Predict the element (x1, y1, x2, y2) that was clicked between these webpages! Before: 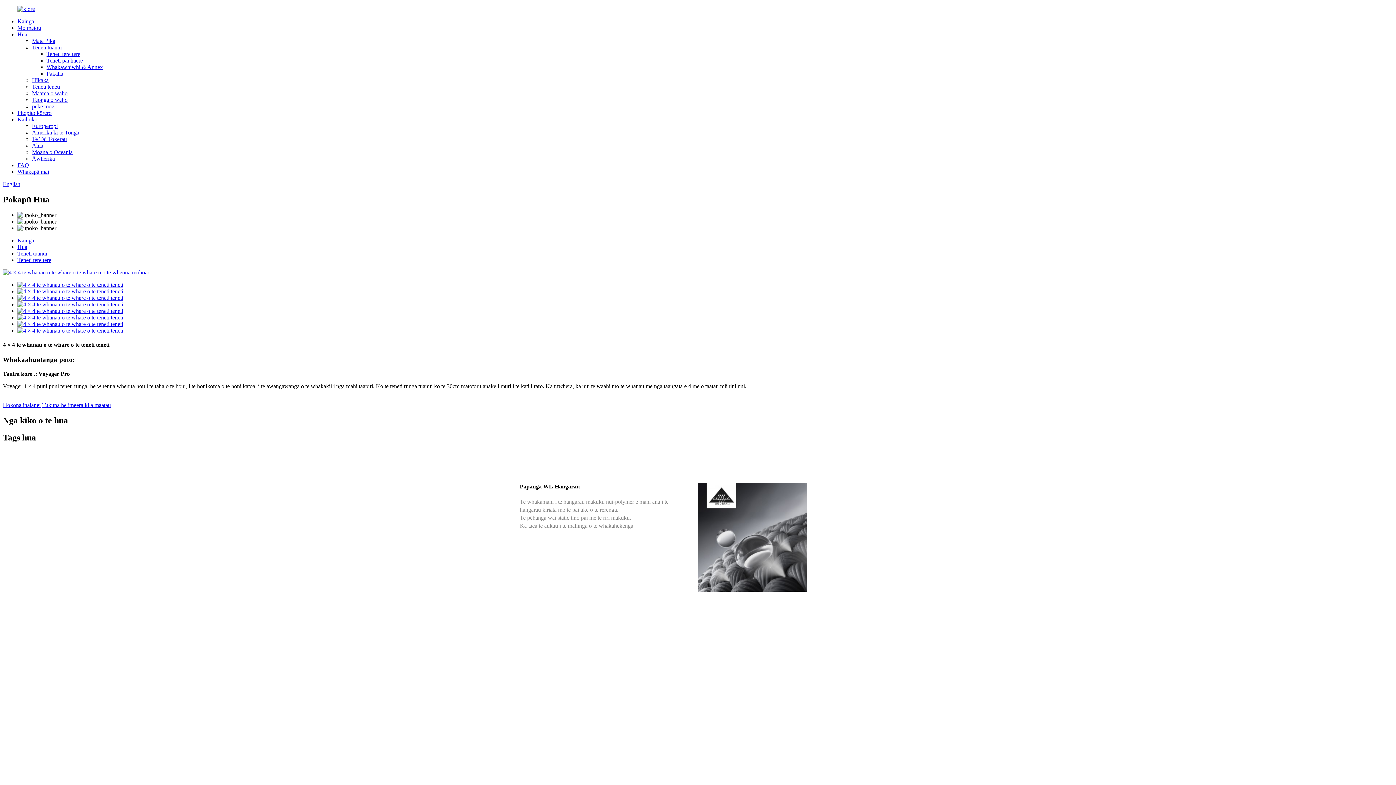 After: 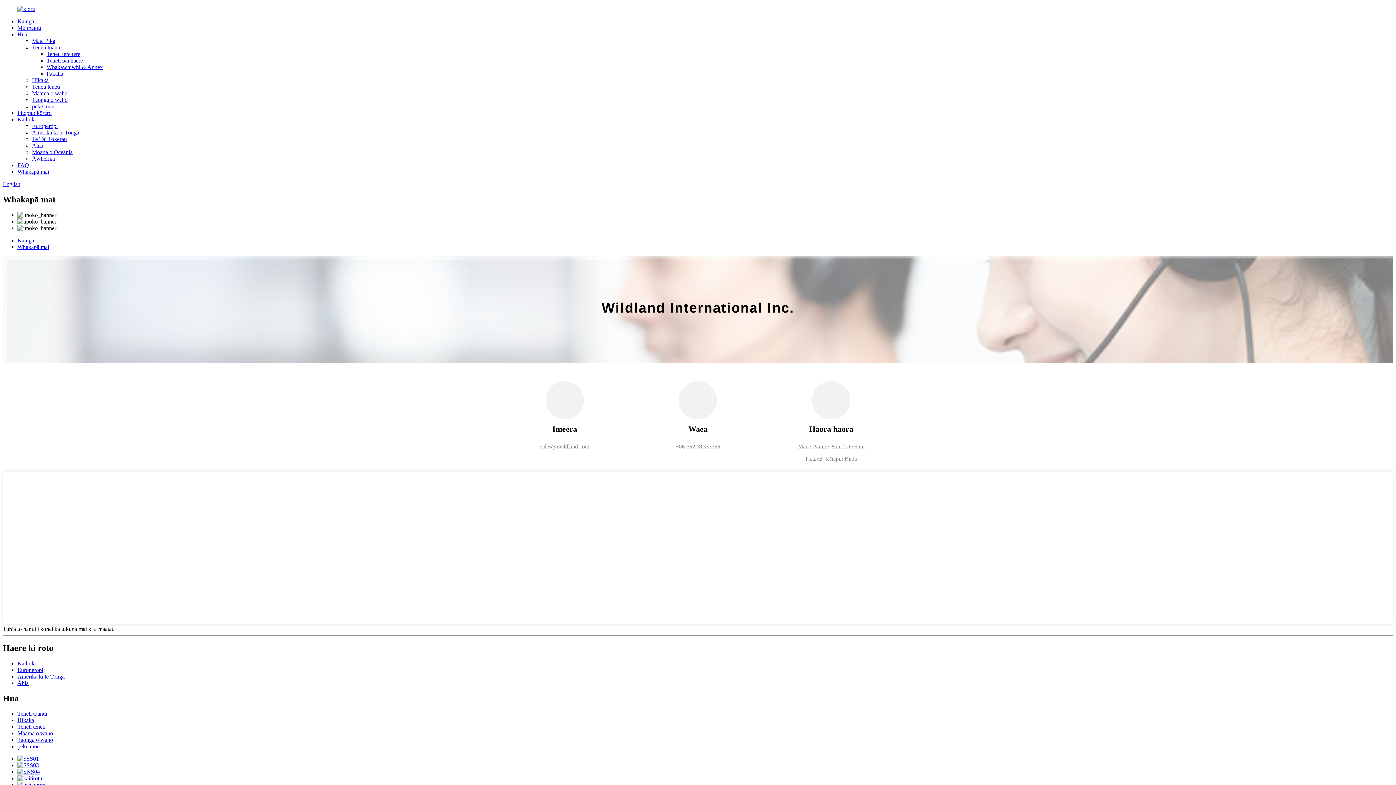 Action: label: Whakapā mai bbox: (17, 168, 49, 174)